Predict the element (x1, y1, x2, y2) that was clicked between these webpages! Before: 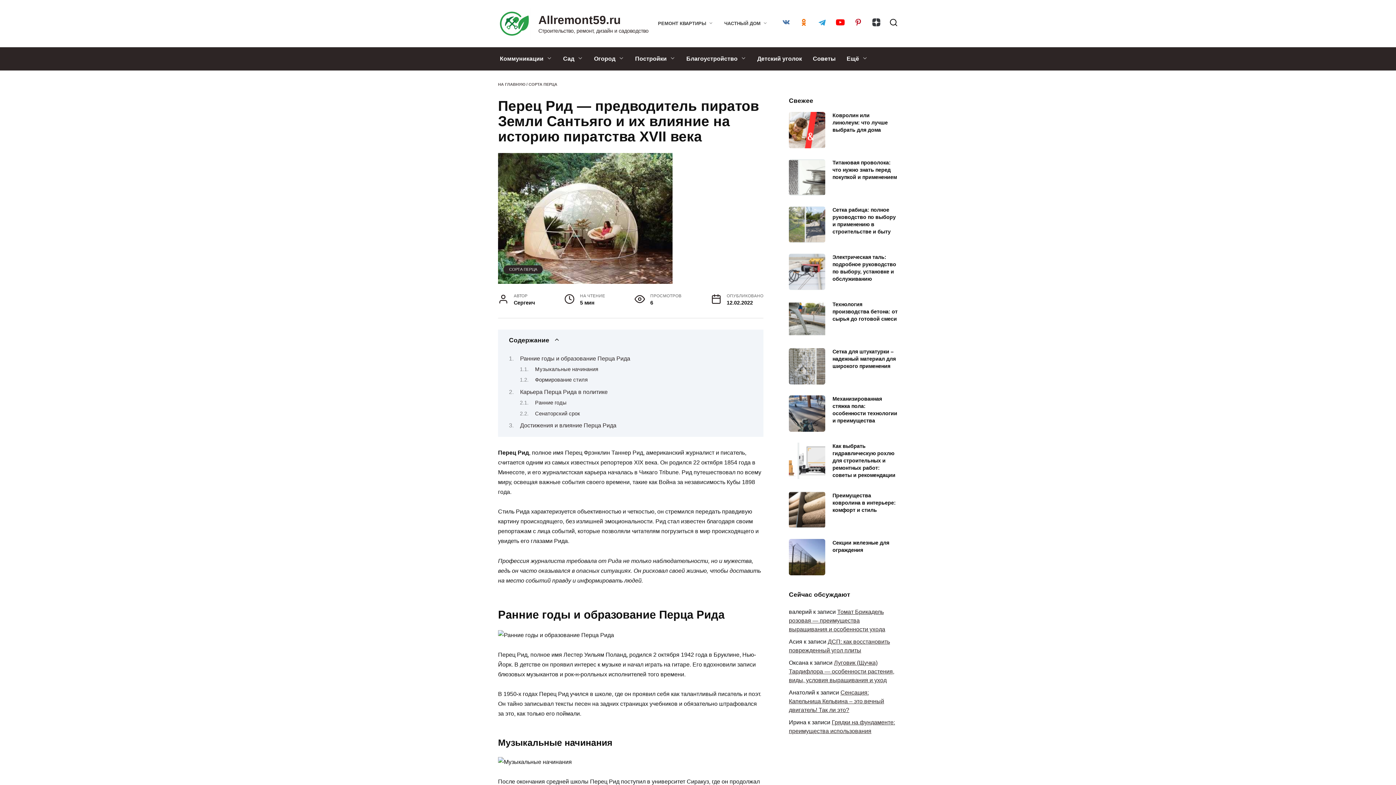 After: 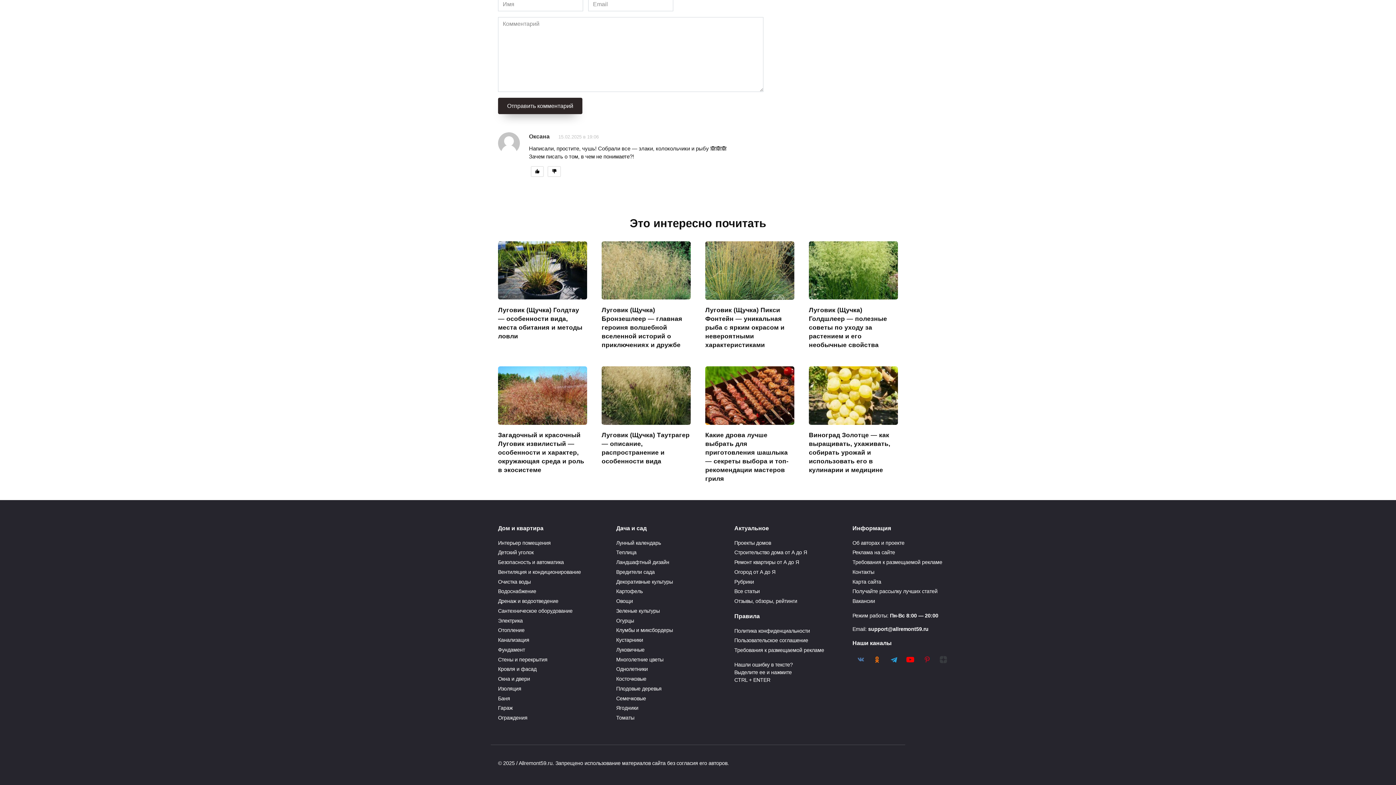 Action: bbox: (789, 659, 894, 683) label: Луговик (Щучка) Тардифлора — особенности растения, виды, условия выращивания и уход